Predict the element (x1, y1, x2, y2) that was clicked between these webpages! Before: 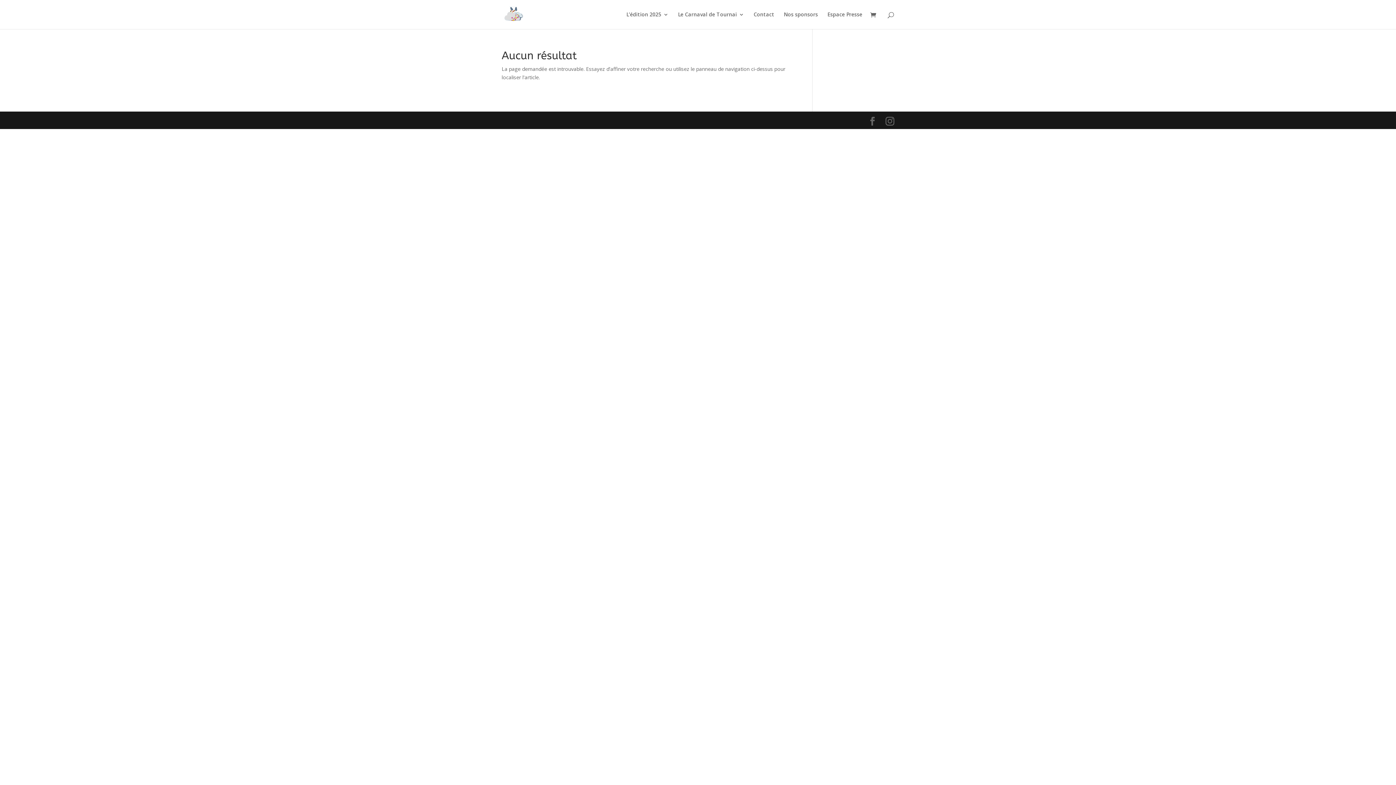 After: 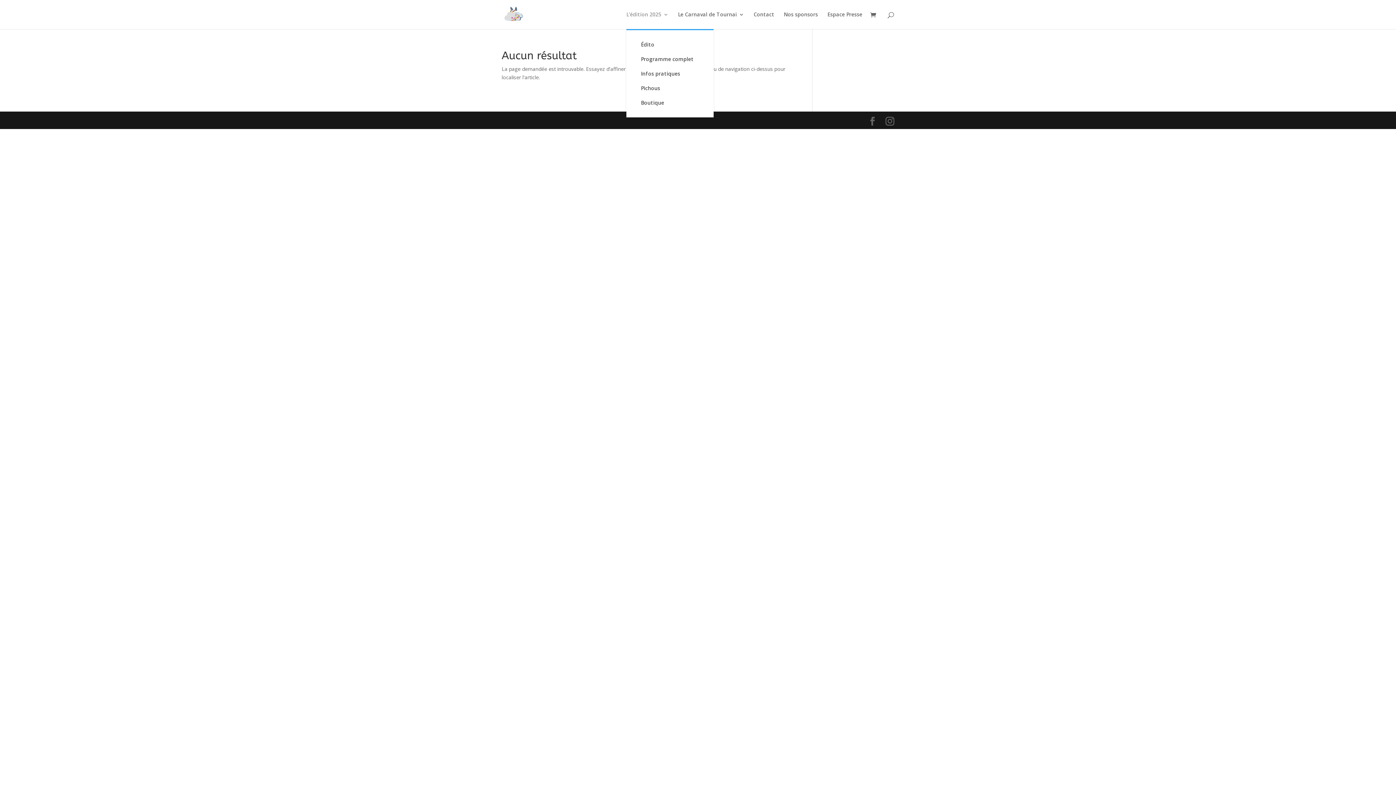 Action: label: L’édition 2025 bbox: (626, 12, 668, 29)